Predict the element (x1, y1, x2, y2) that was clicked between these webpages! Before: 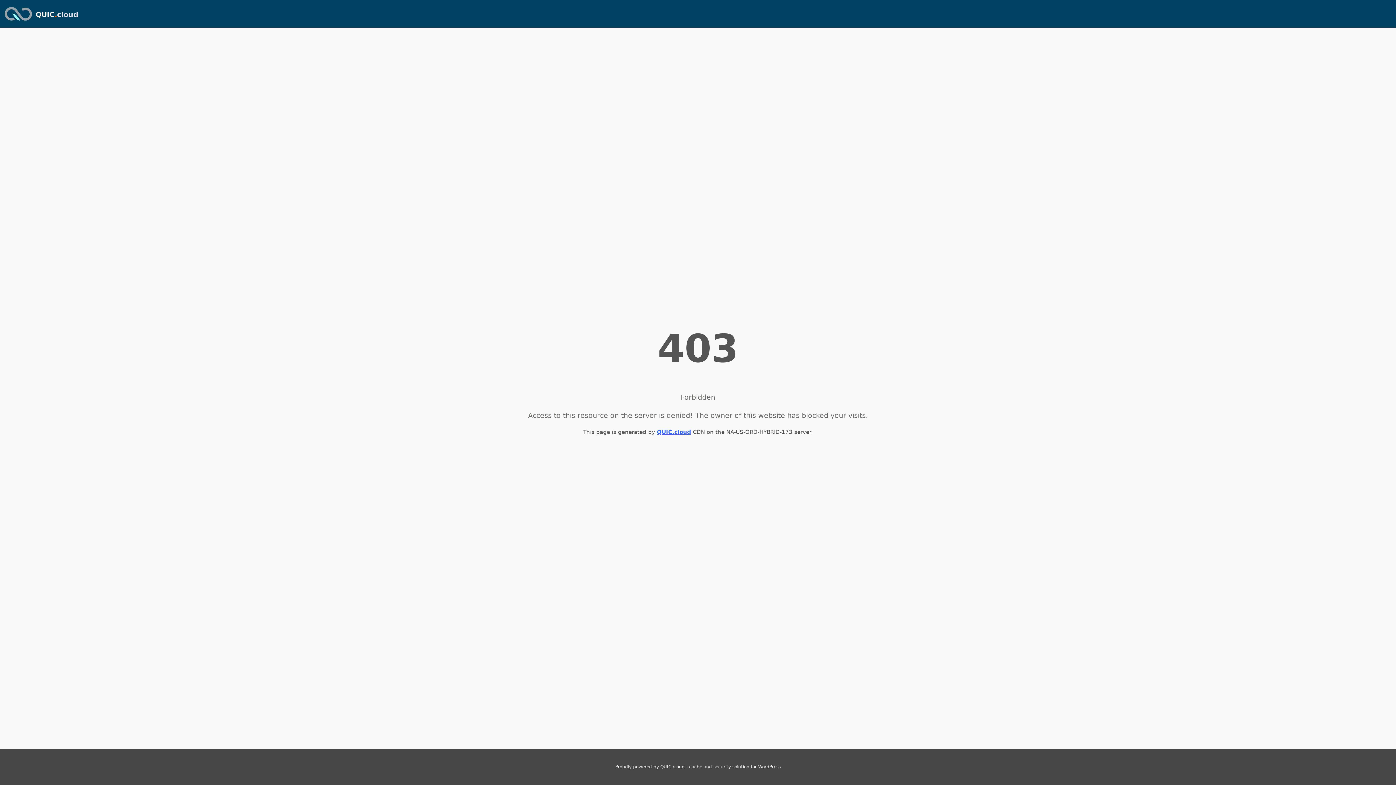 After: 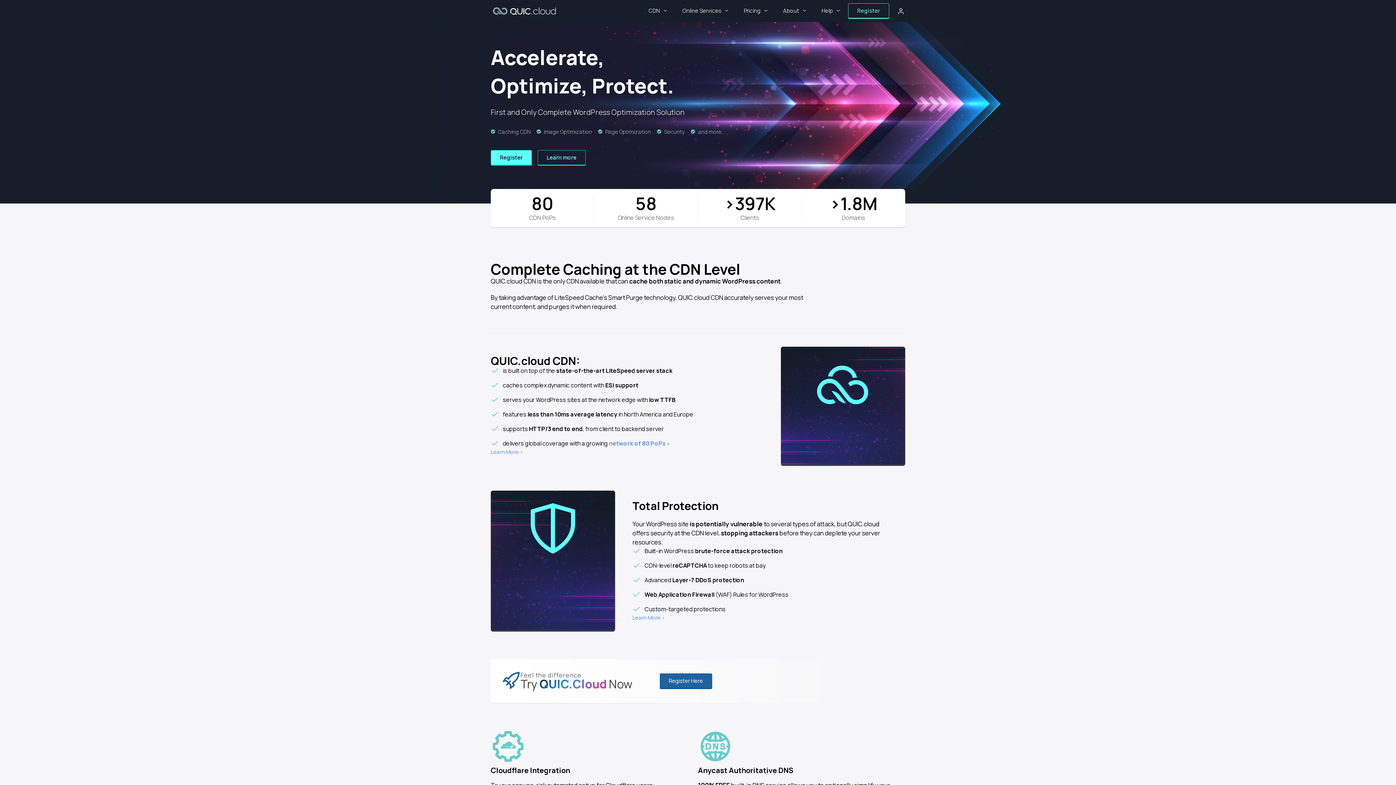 Action: bbox: (657, 429, 691, 435) label: QUIC.cloud